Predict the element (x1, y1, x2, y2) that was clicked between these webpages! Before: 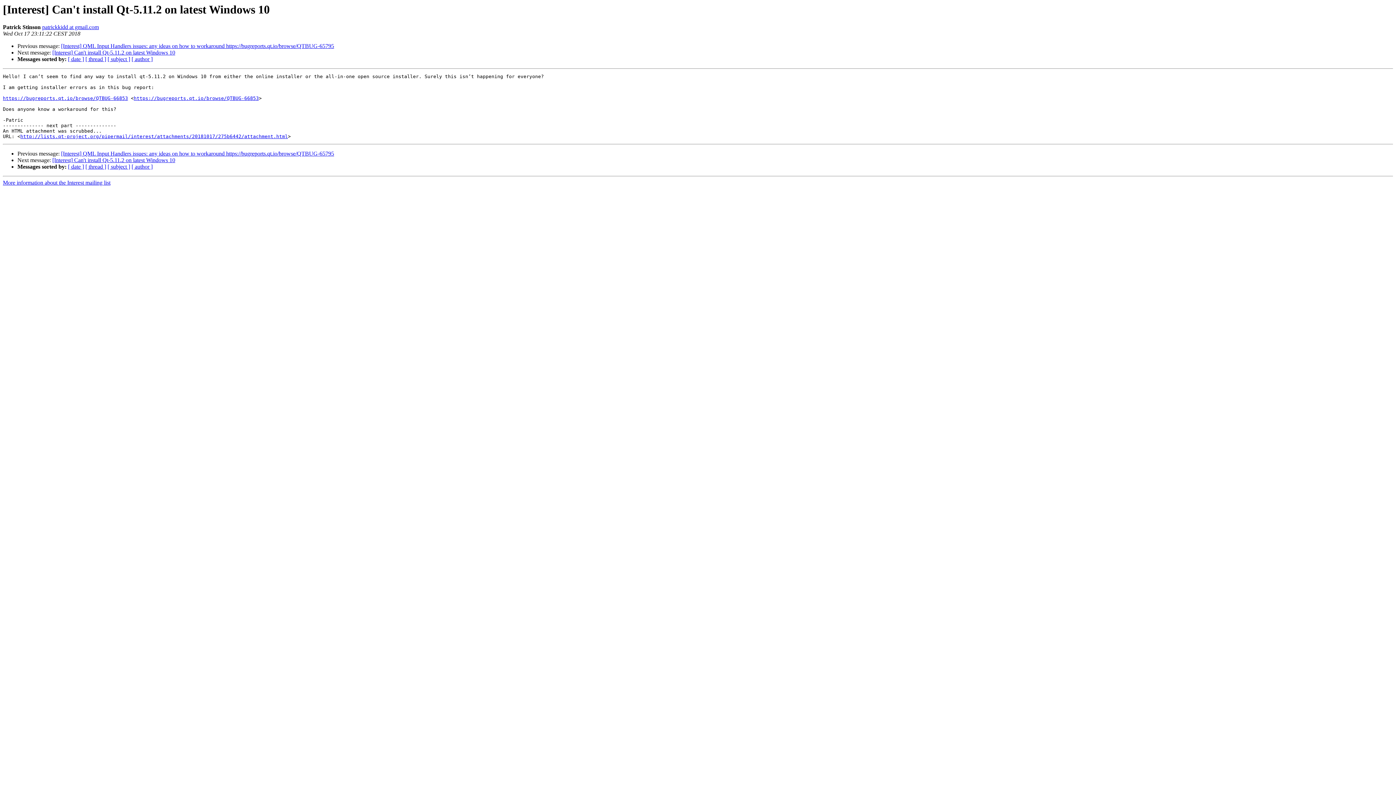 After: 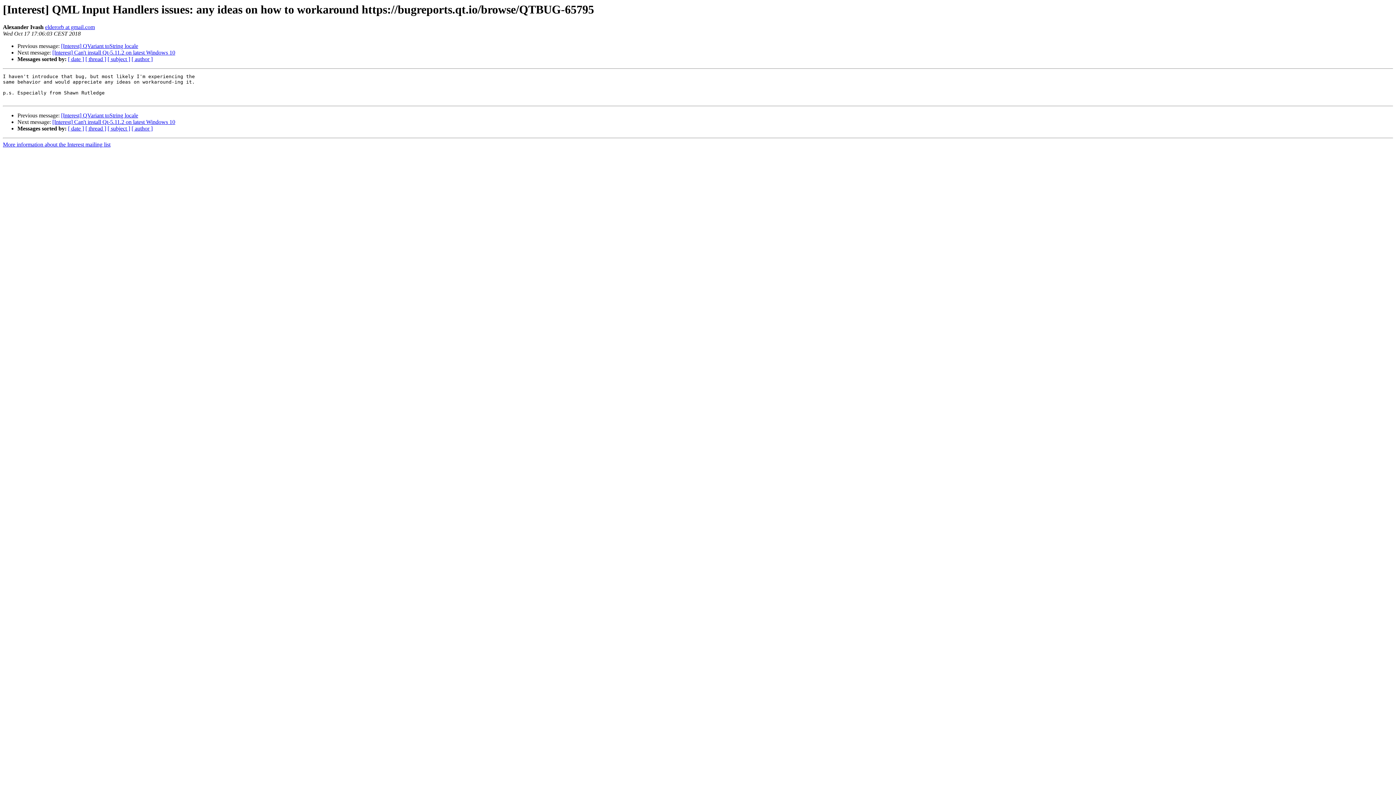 Action: bbox: (61, 150, 334, 156) label: [Interest] QML Input Handlers issues: any ideas on how to workaround https://bugreports.qt.io/browse/QTBUG-65795